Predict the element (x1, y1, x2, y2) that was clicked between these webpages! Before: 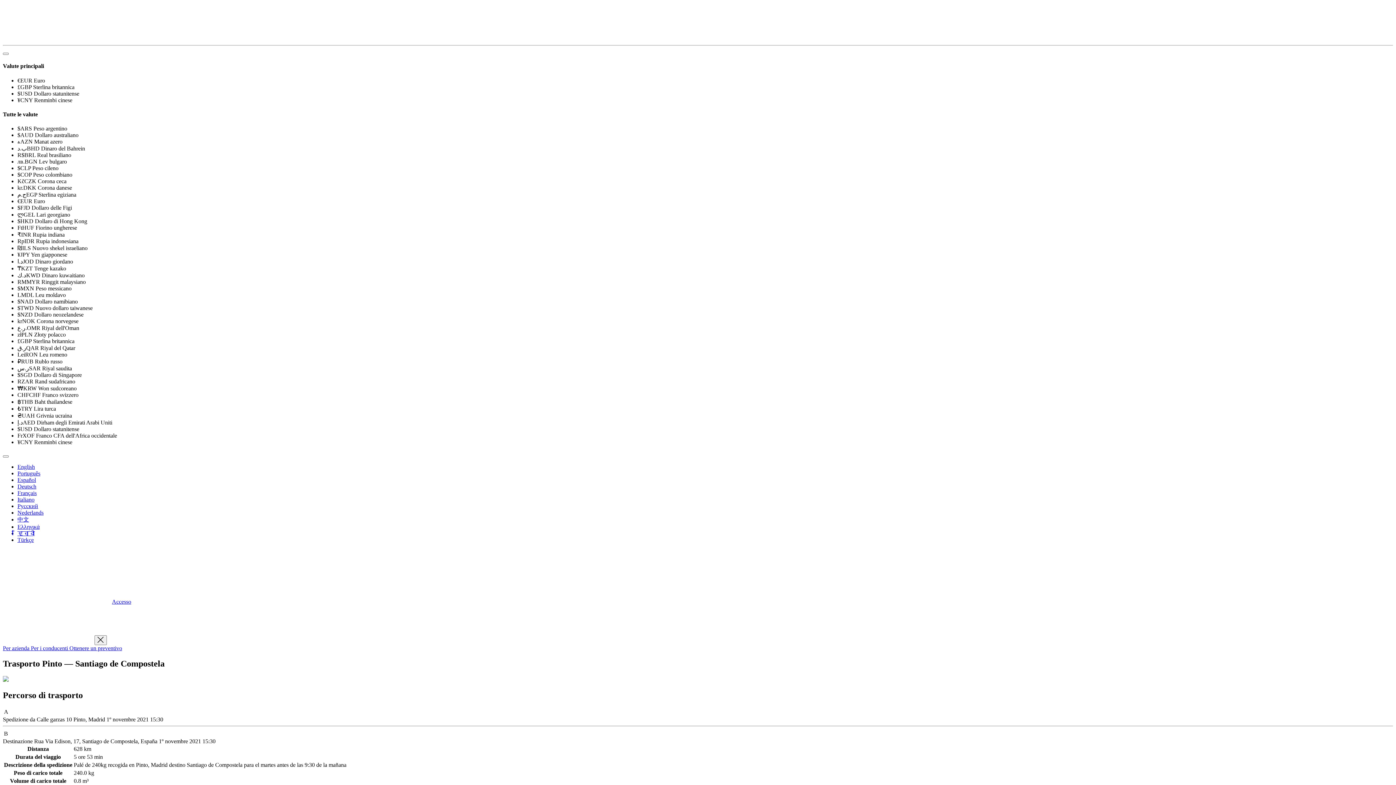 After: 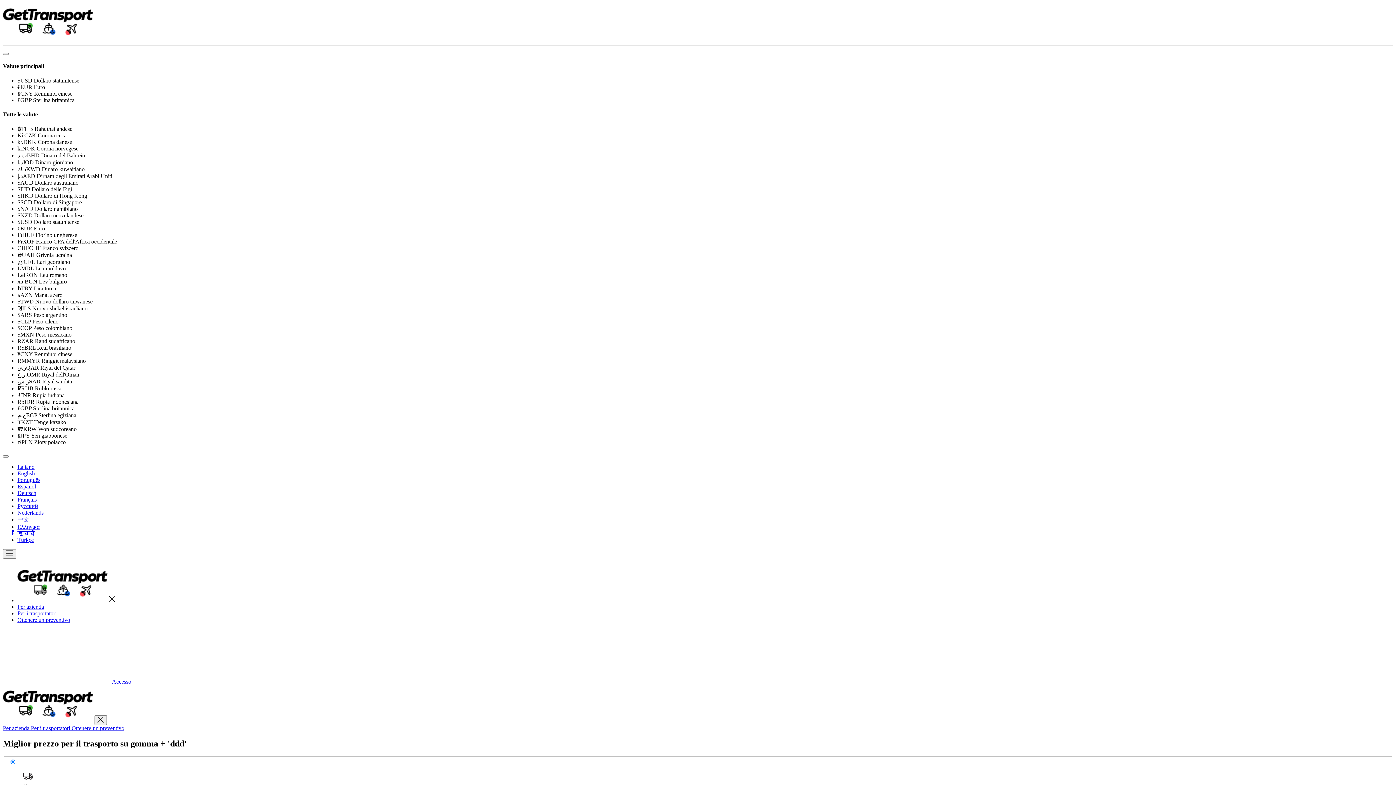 Action: bbox: (2, 638, 93, 644)